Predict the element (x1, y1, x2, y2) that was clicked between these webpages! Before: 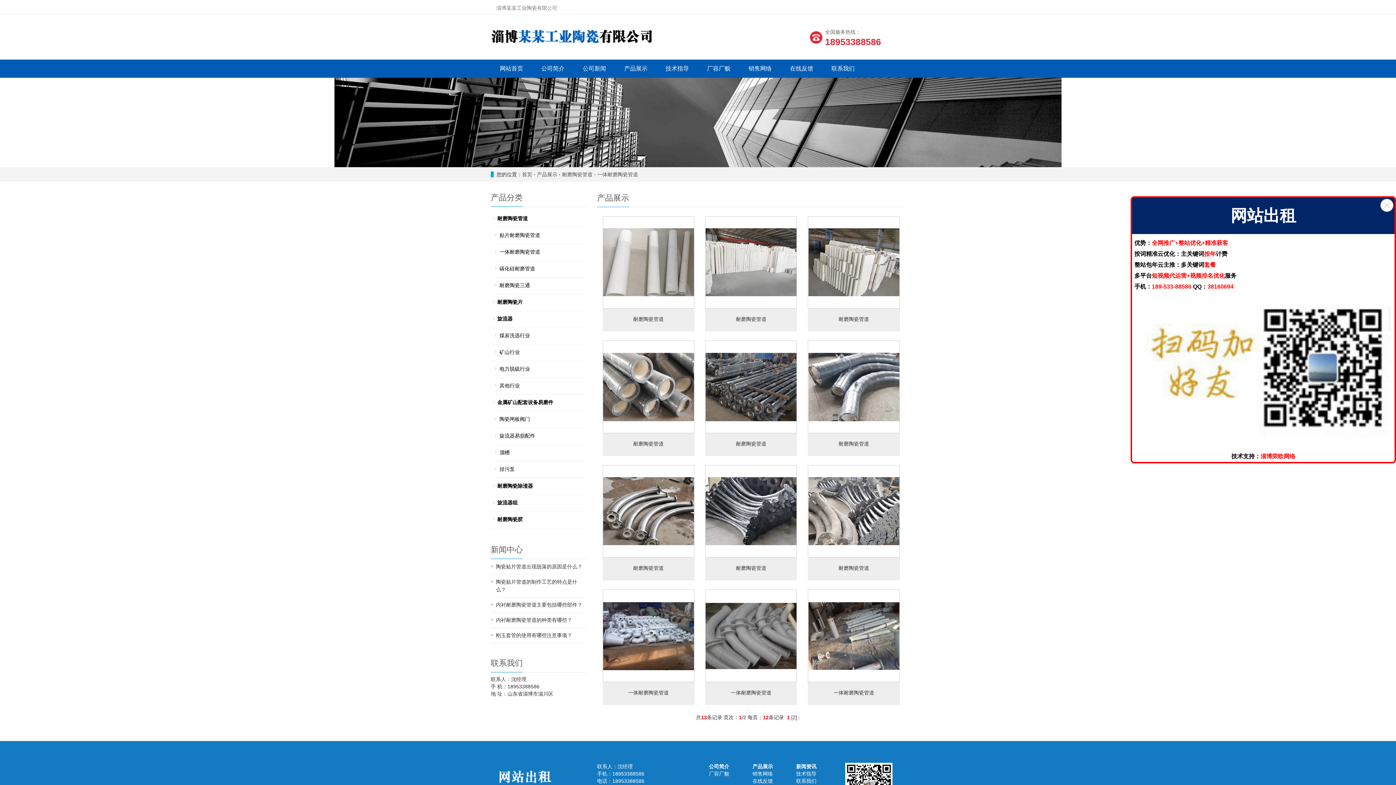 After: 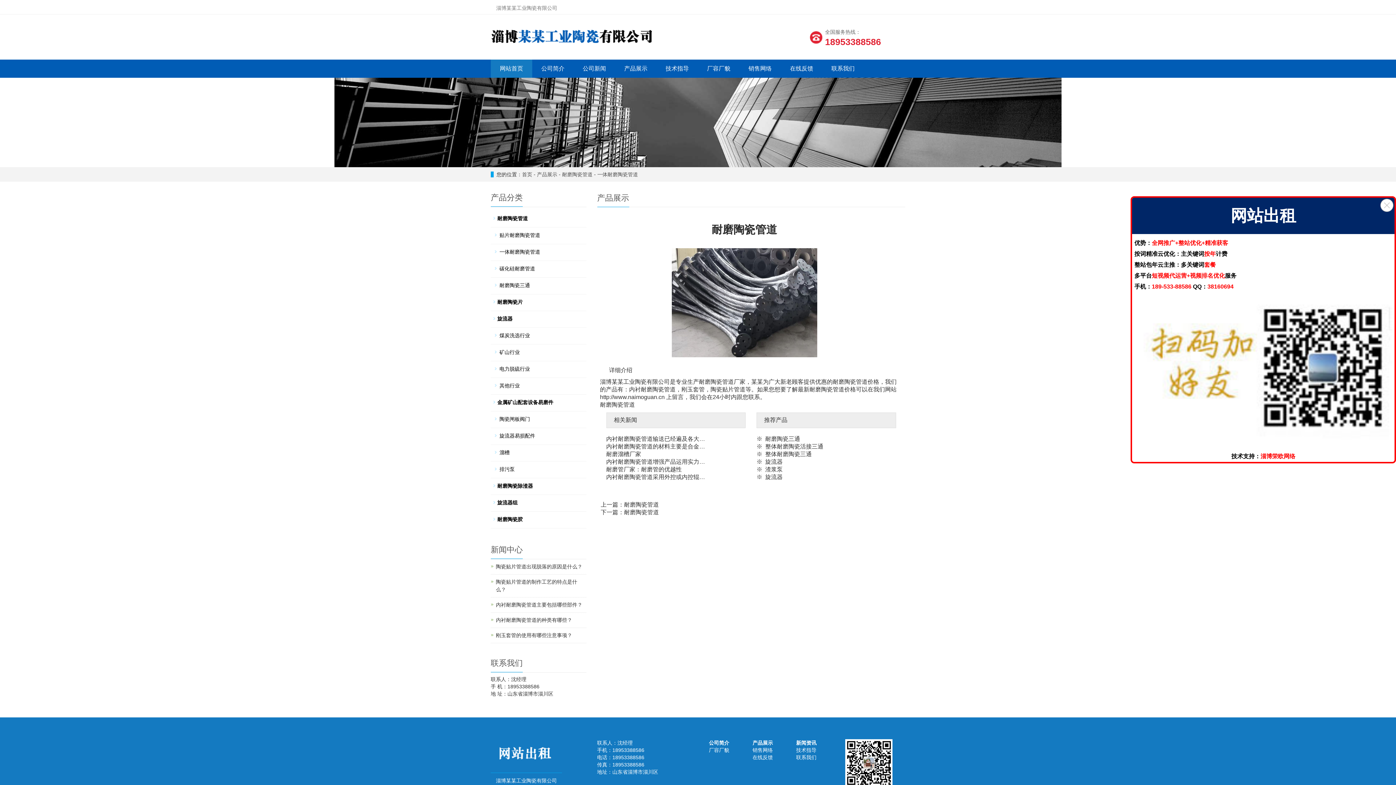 Action: bbox: (705, 557, 797, 580) label: 耐磨陶瓷管道